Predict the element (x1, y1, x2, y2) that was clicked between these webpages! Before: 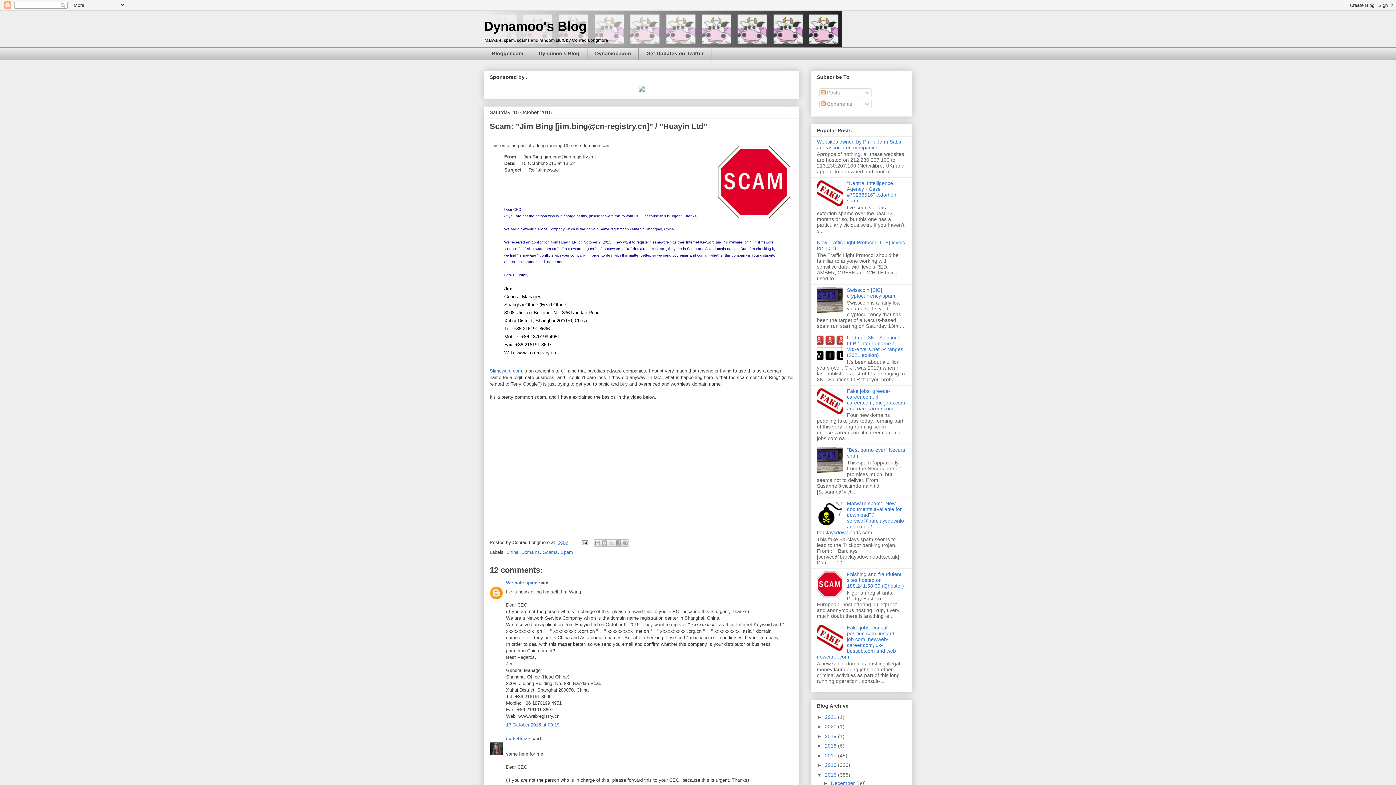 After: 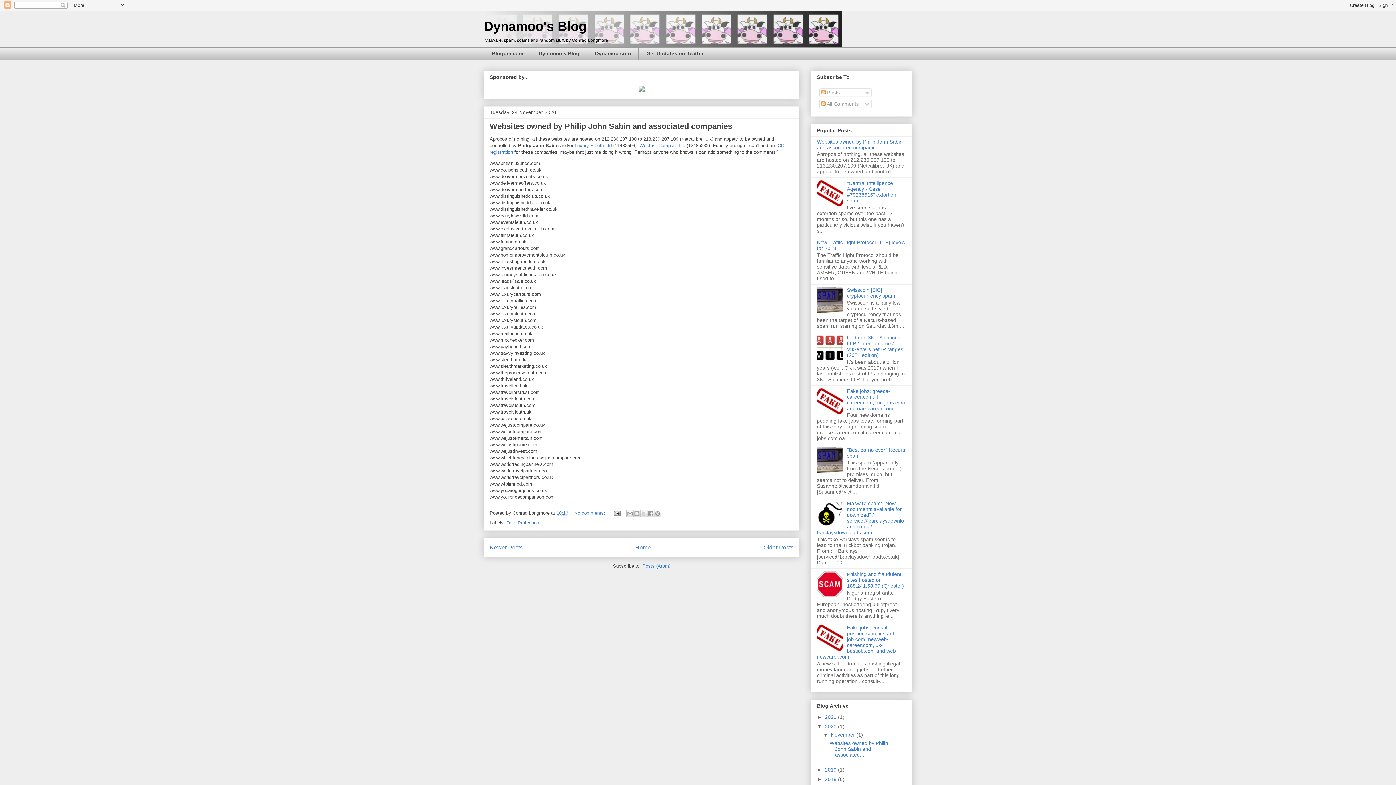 Action: bbox: (825, 724, 838, 729) label: 2020 